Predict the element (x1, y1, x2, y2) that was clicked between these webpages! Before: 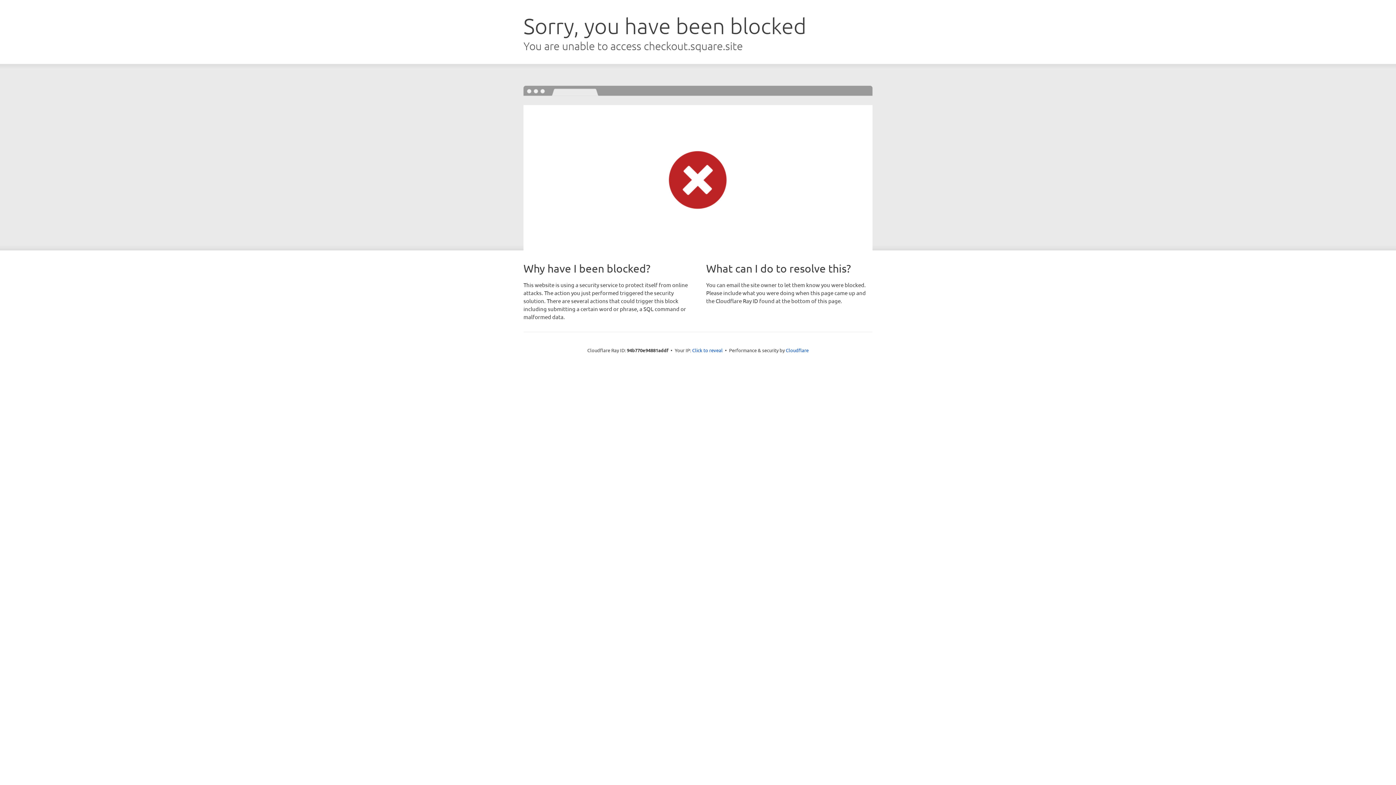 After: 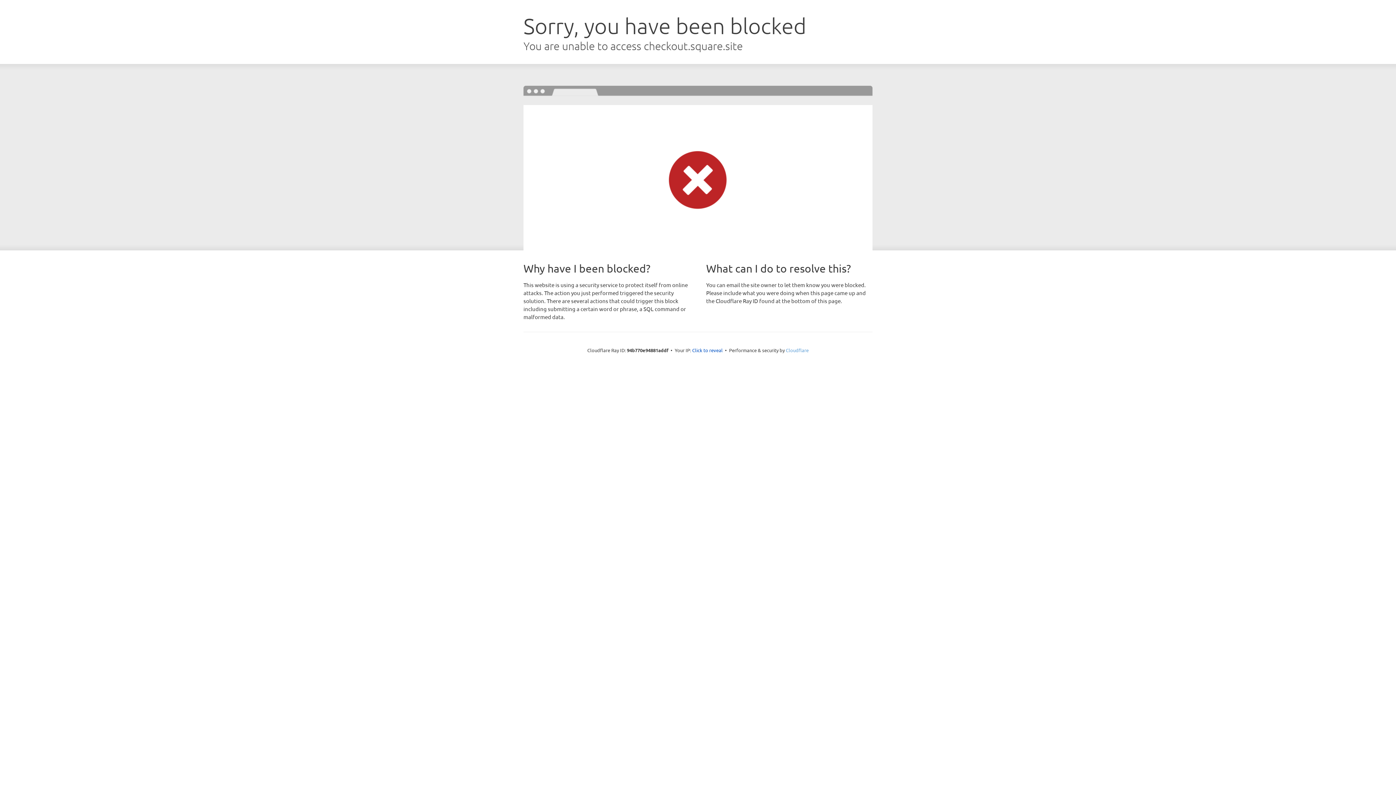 Action: bbox: (786, 347, 808, 353) label: Cloudflare